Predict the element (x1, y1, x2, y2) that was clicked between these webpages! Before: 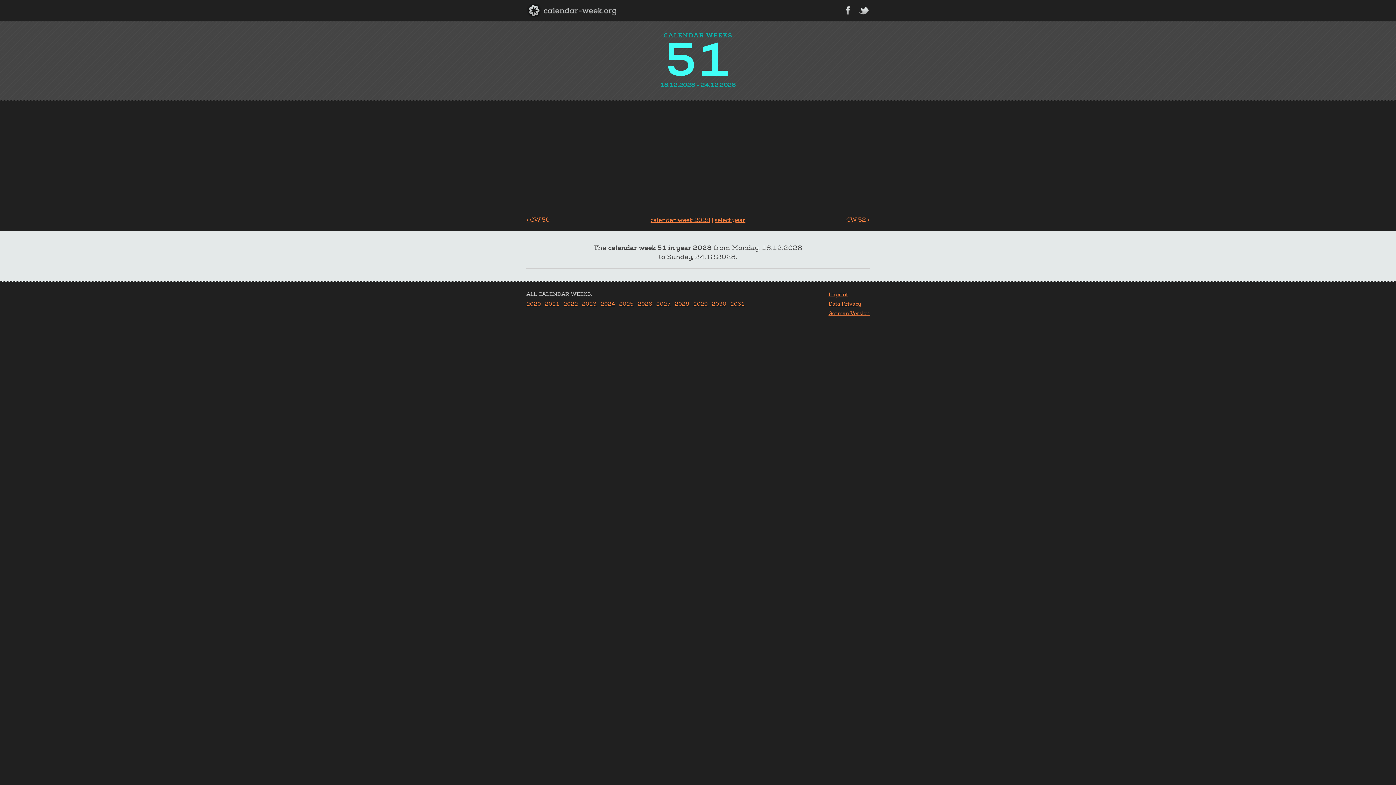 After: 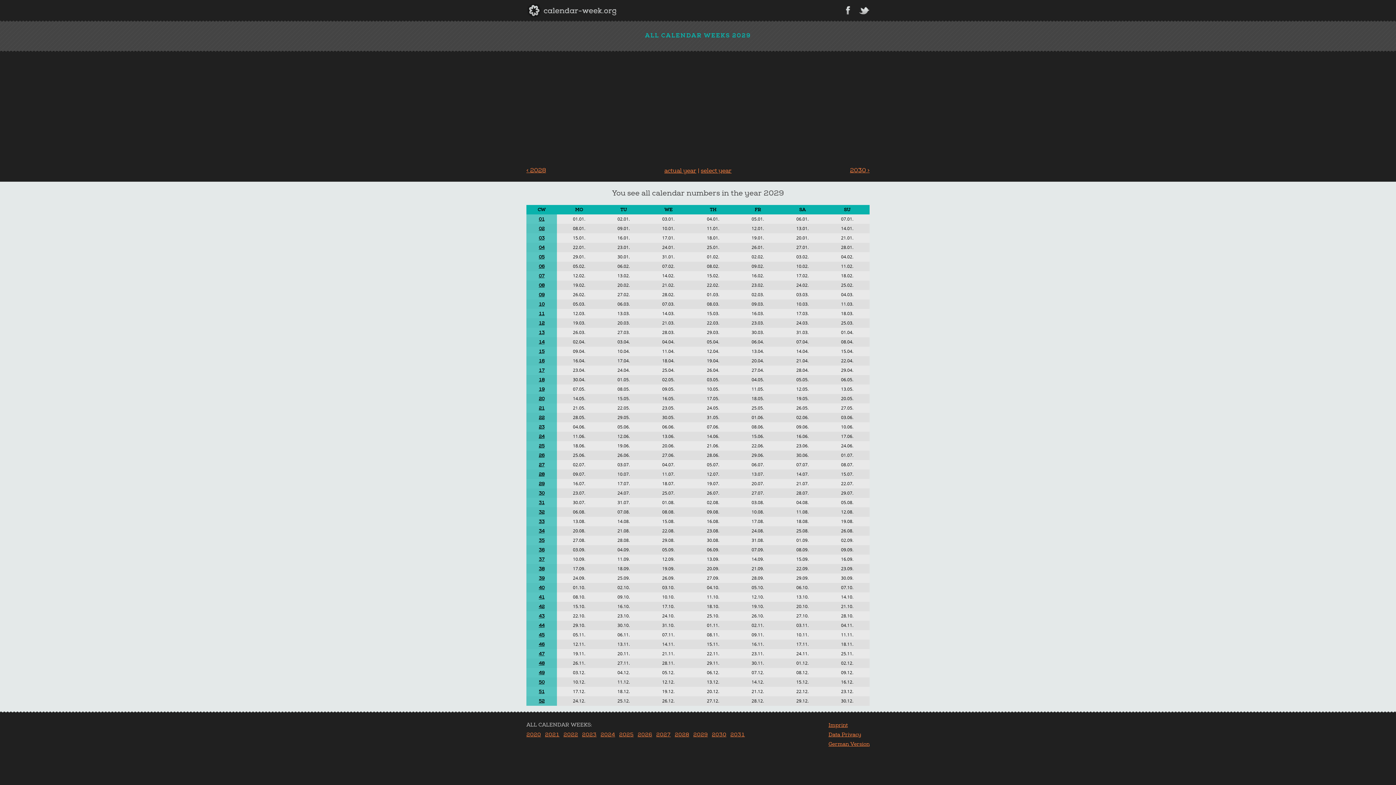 Action: label: 2029 bbox: (693, 301, 708, 307)